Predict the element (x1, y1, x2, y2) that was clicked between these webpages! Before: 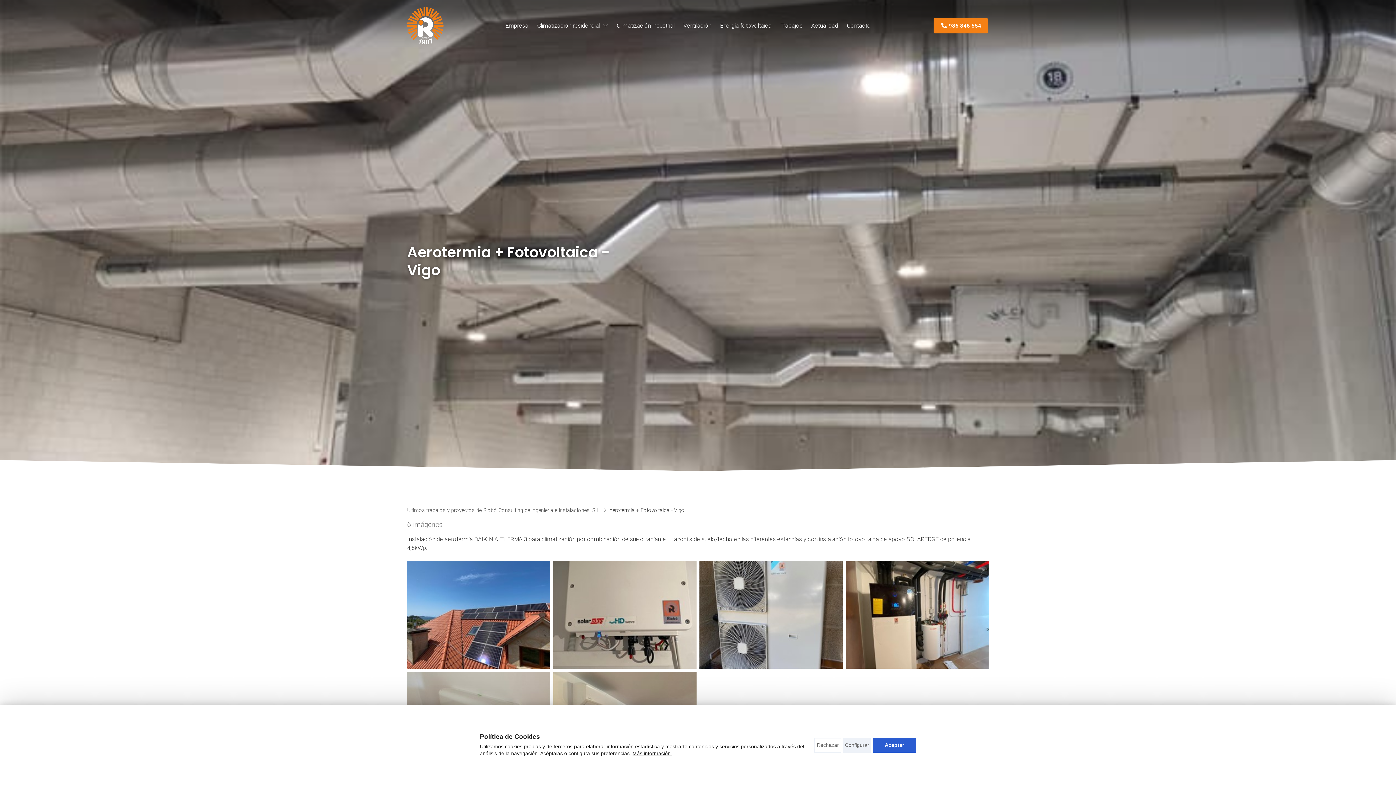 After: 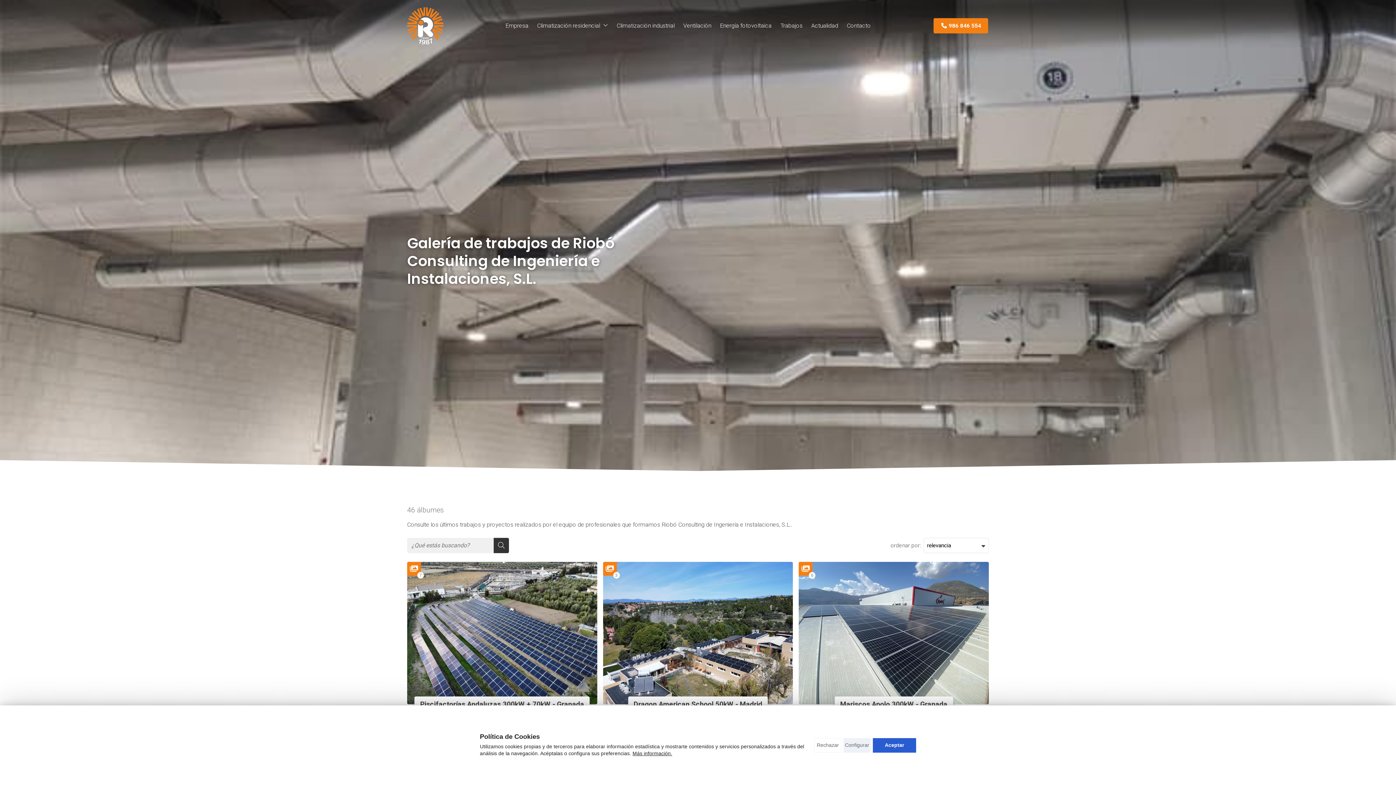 Action: bbox: (779, 18, 804, 33) label: Trabajos